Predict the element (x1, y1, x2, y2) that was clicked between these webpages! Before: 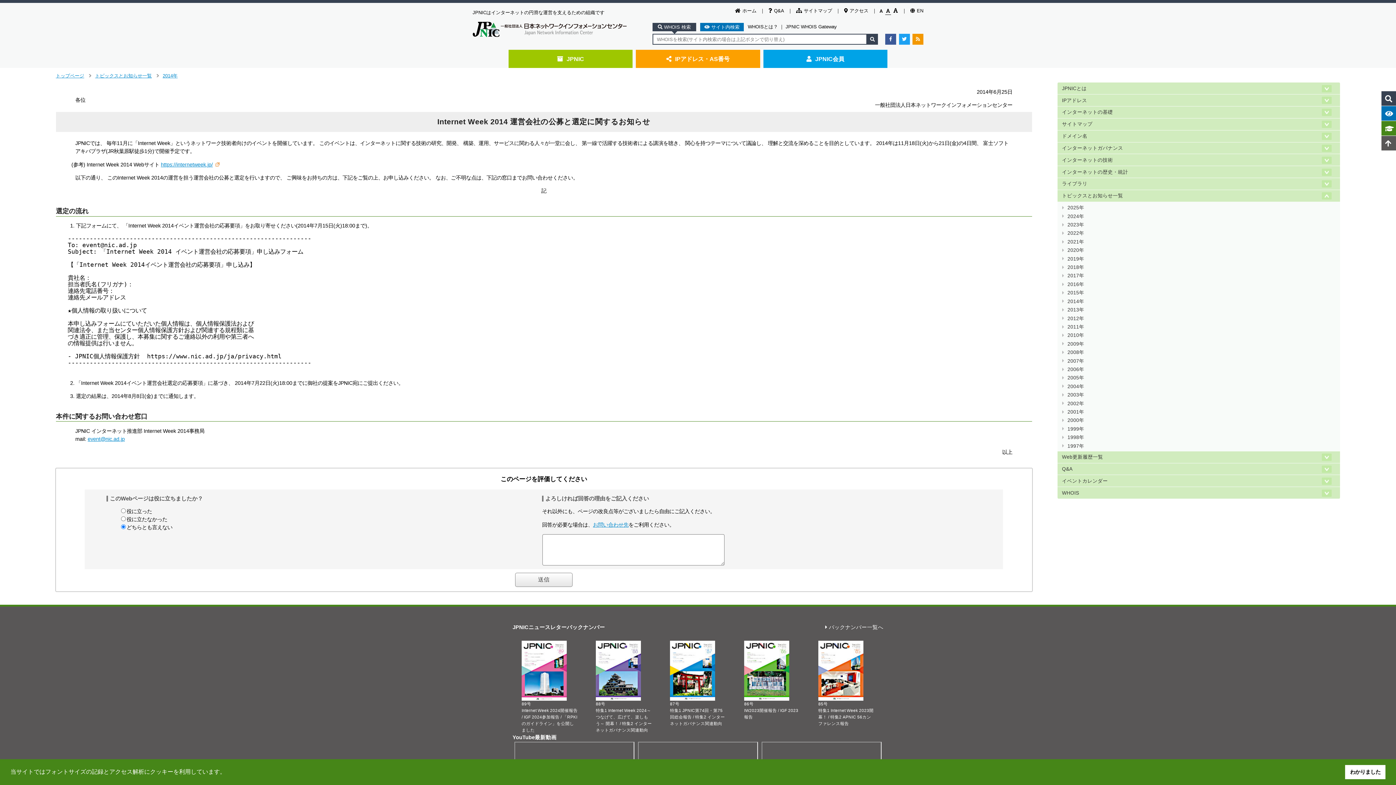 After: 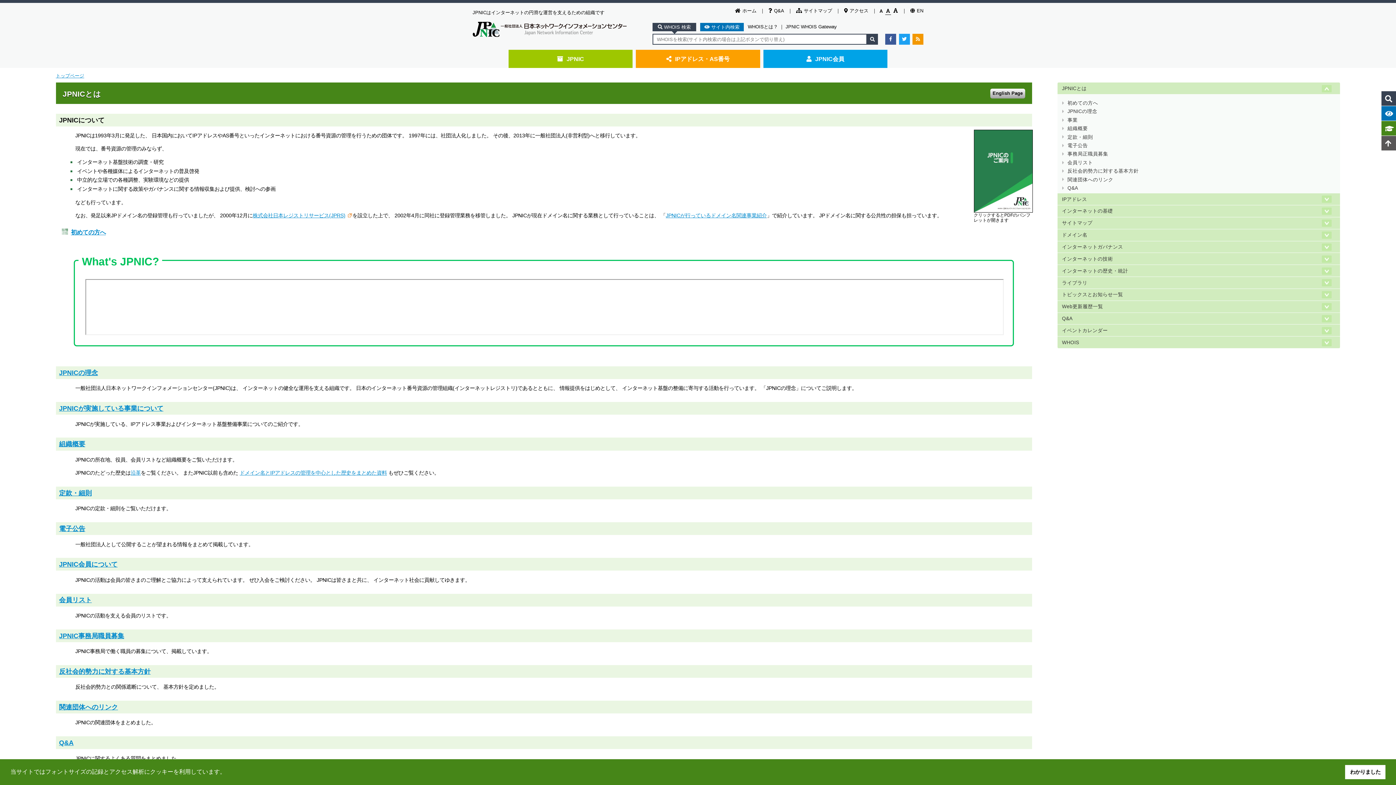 Action: bbox: (1057, 82, 1340, 94) label: JPNICとは